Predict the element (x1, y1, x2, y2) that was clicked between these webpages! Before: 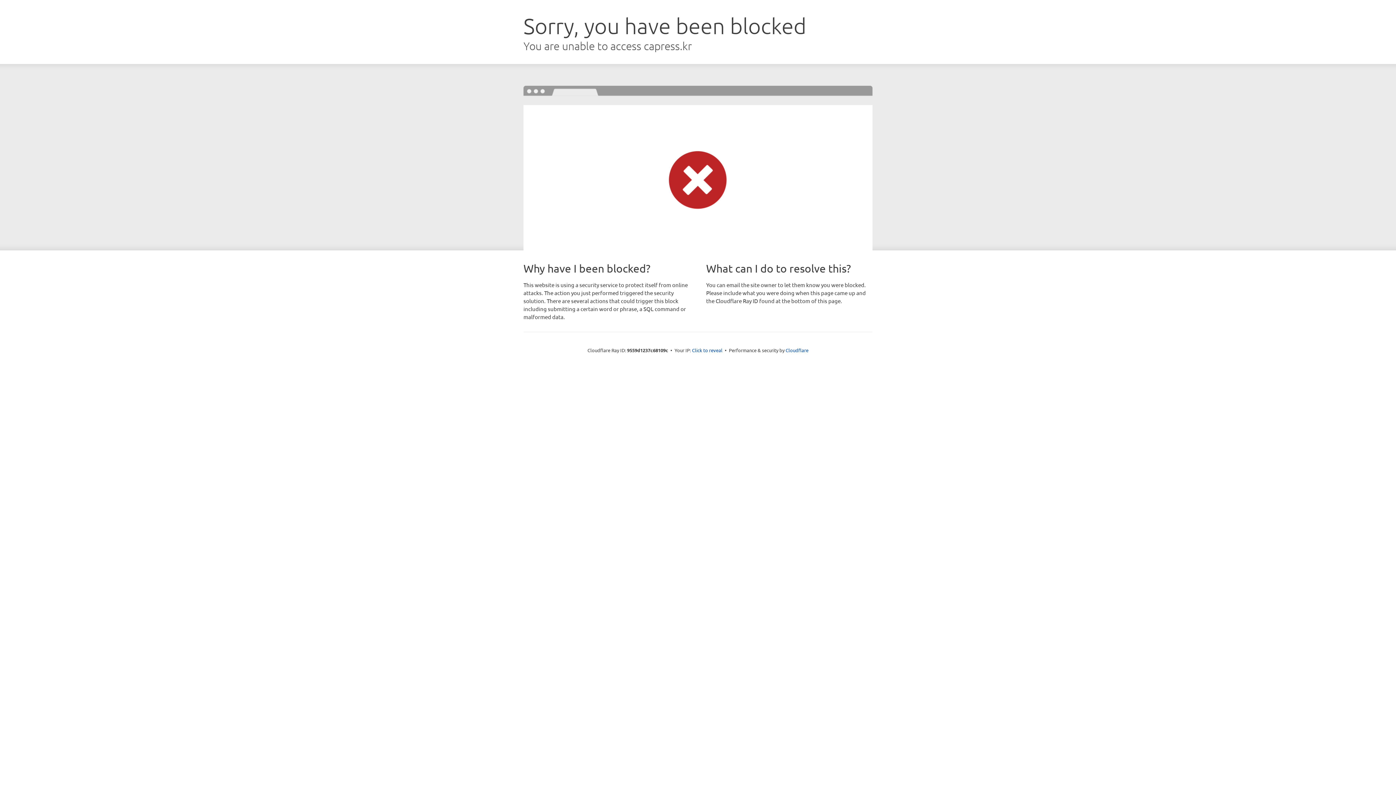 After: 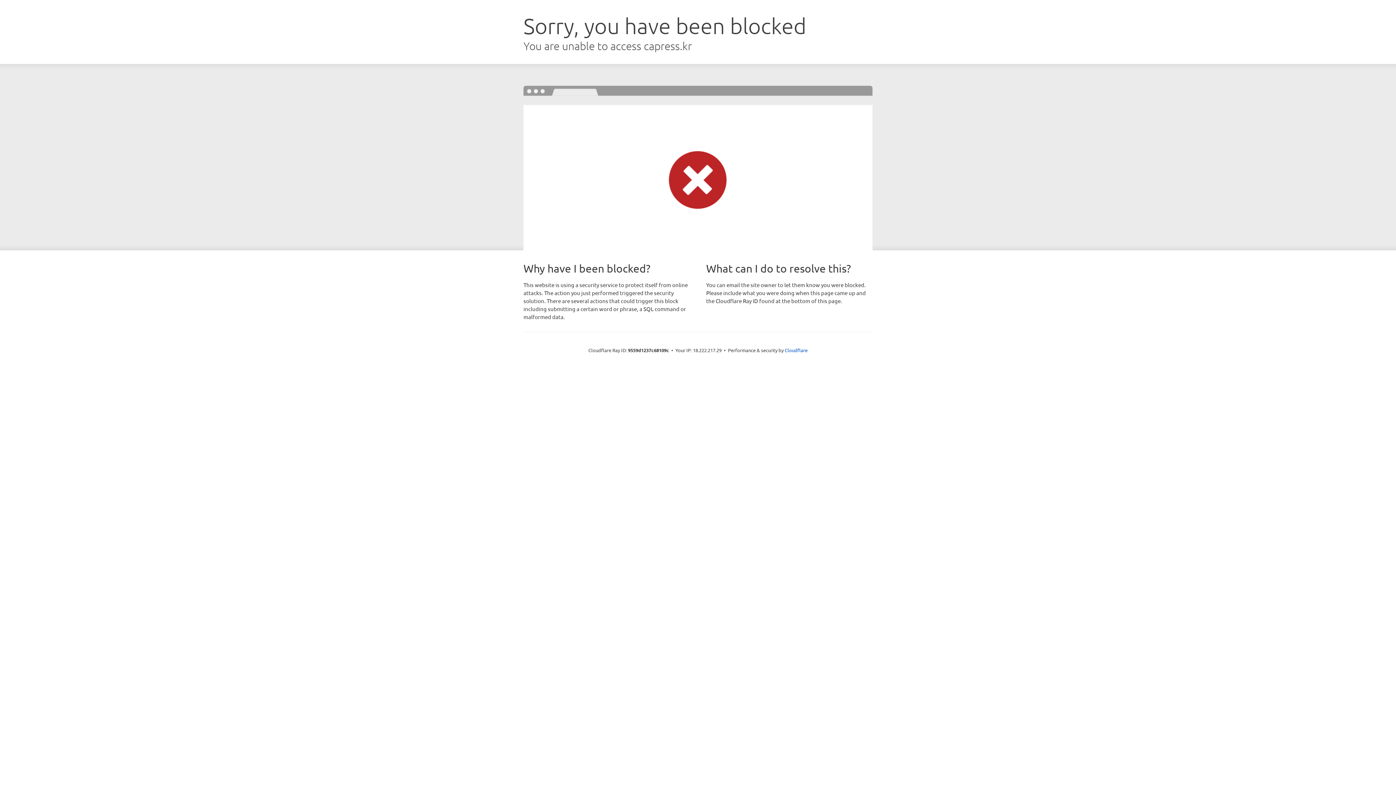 Action: label: Click to reveal bbox: (692, 346, 722, 353)